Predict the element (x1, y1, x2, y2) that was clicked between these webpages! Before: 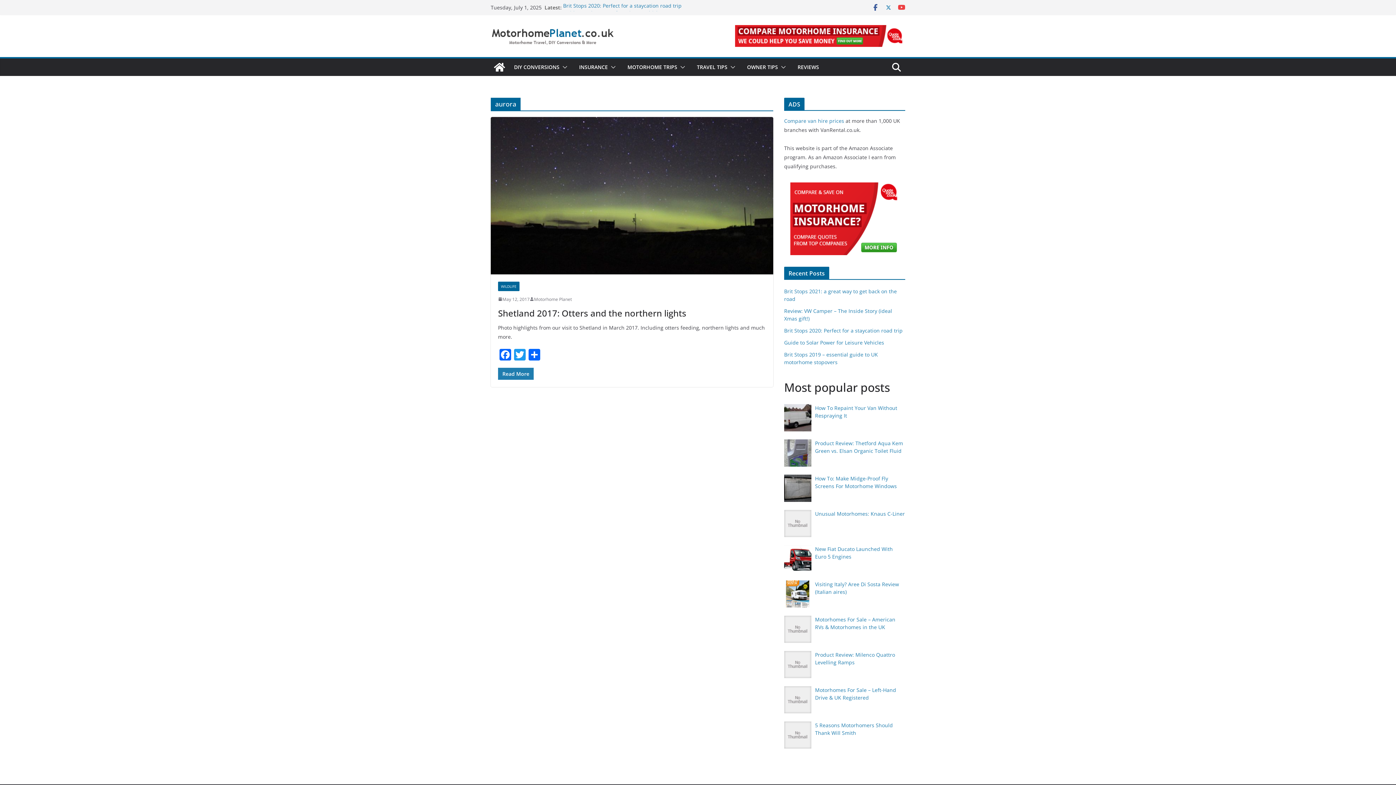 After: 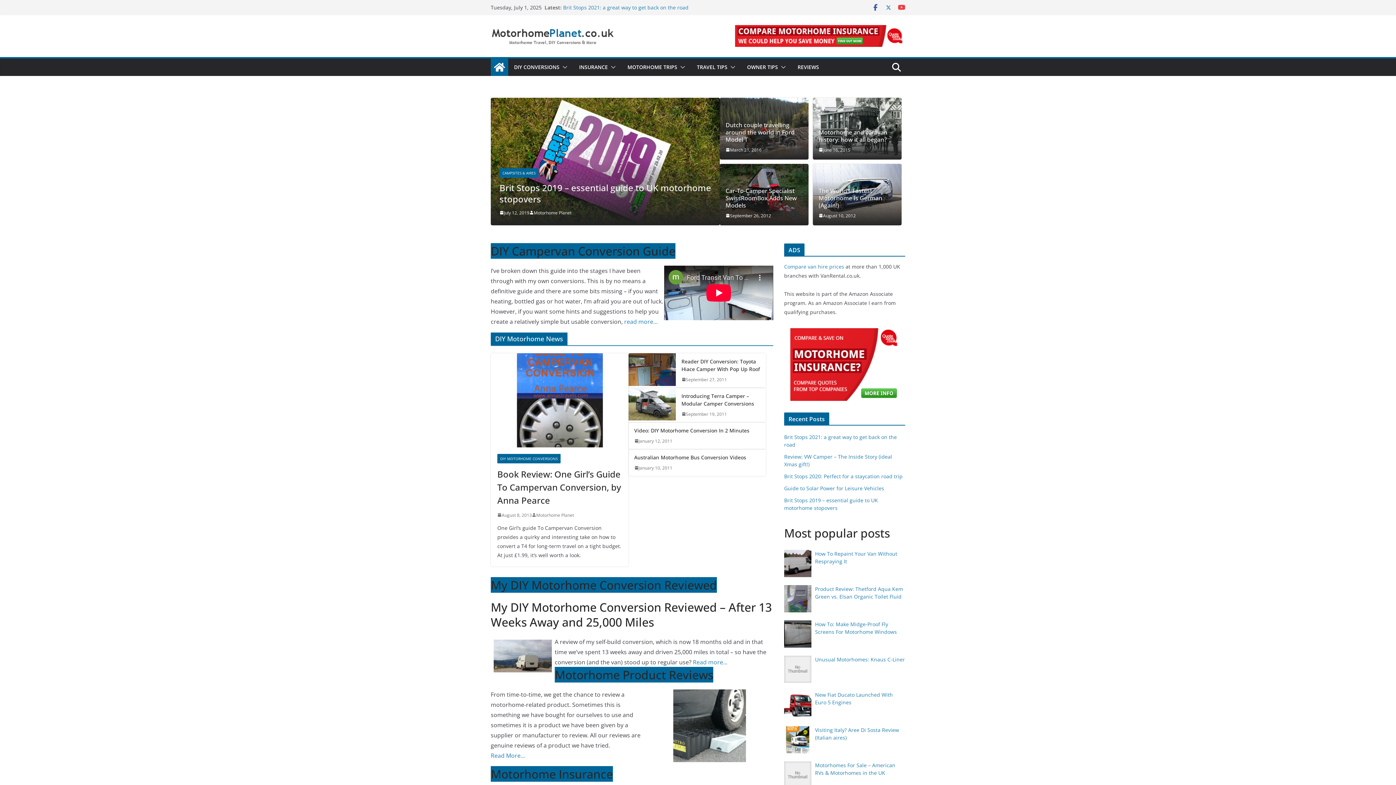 Action: bbox: (490, 23, 615, 48)